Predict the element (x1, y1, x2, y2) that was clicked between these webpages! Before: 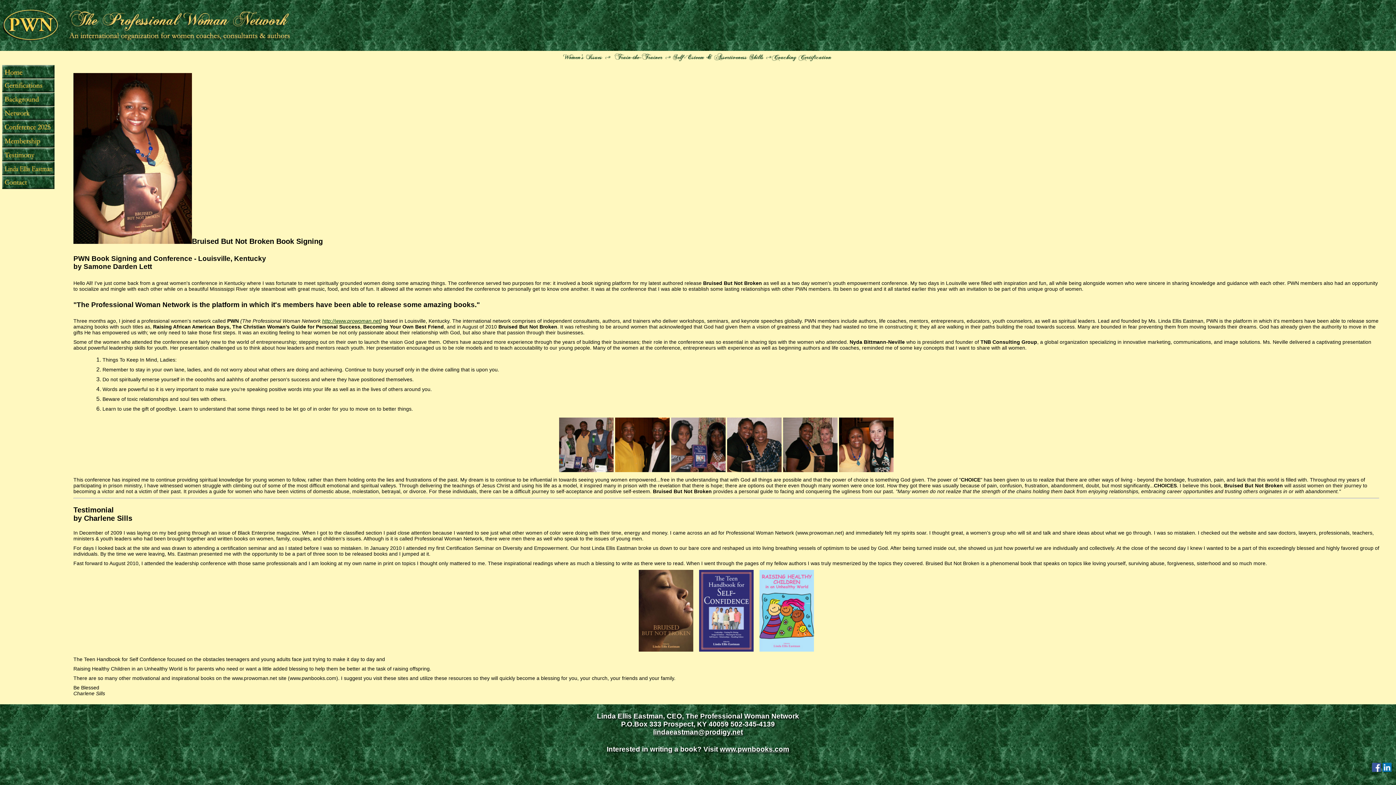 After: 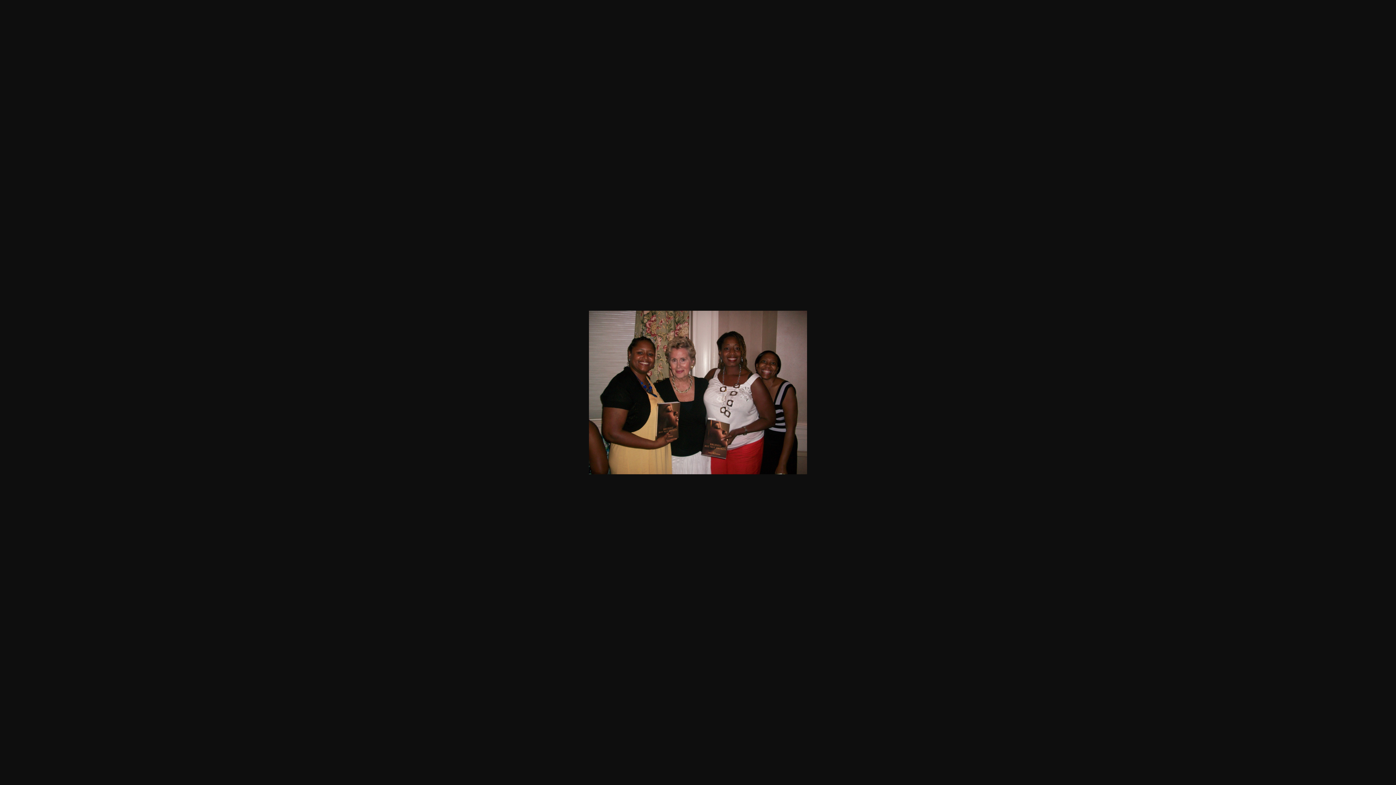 Action: bbox: (783, 467, 837, 473)